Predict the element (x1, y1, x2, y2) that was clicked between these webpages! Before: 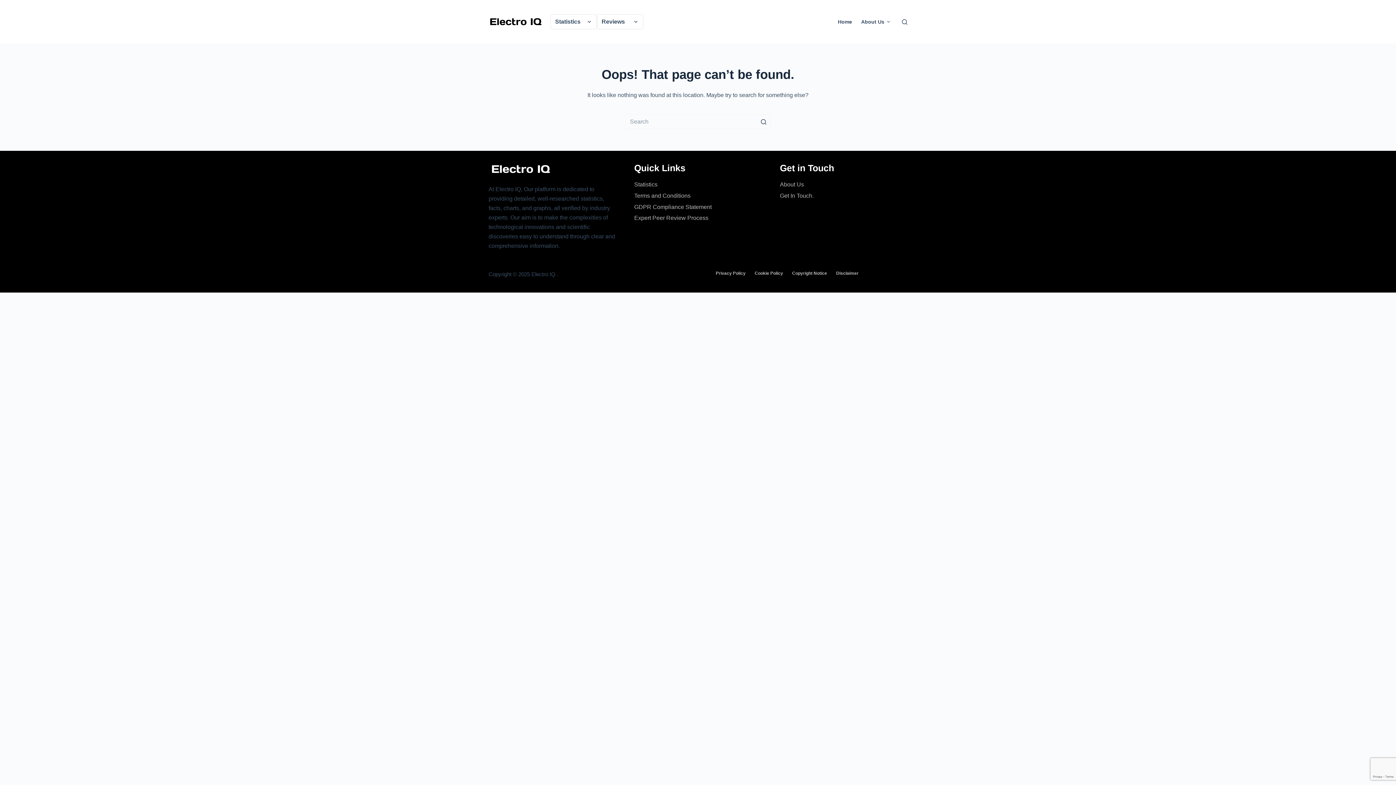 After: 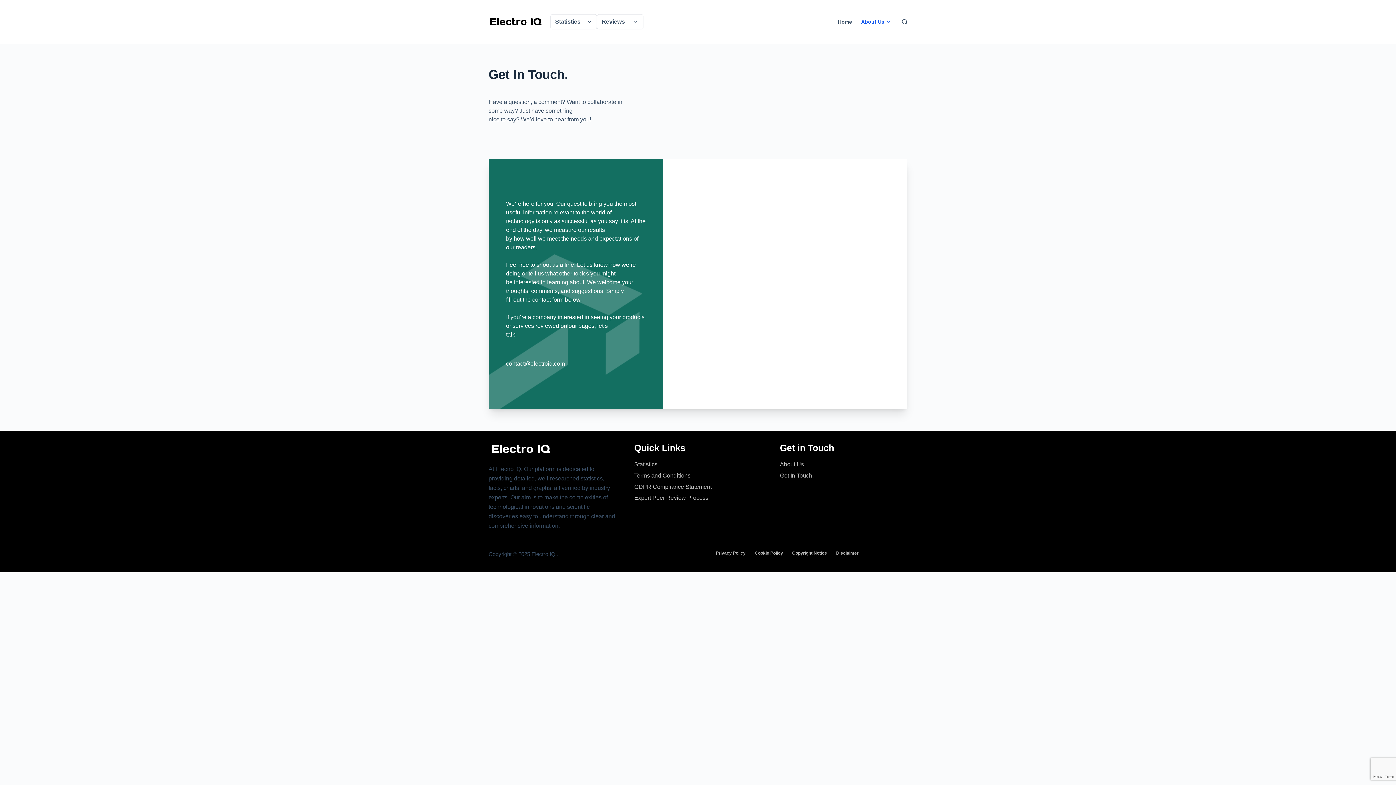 Action: label: Get In Touch. bbox: (780, 192, 813, 198)